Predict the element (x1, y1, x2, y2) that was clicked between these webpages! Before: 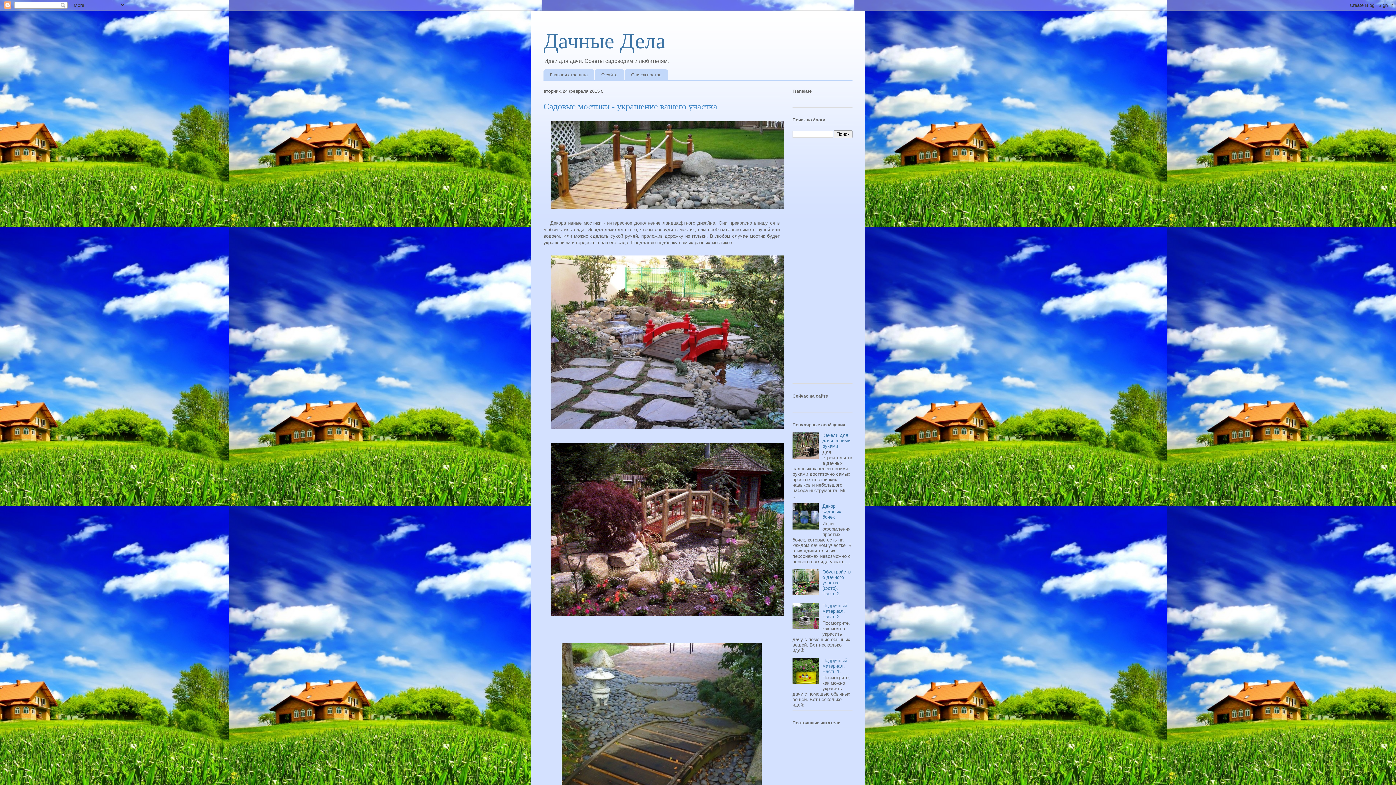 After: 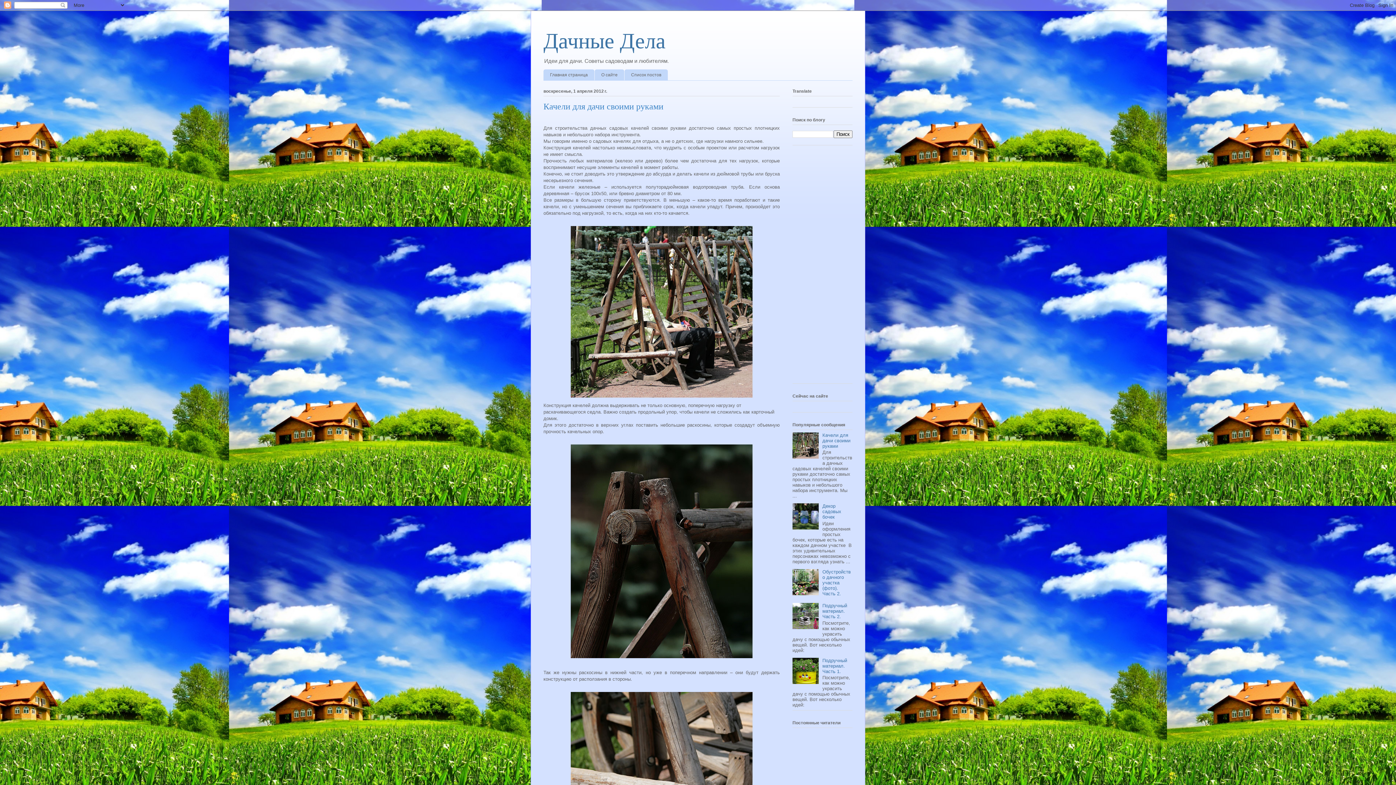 Action: bbox: (822, 432, 850, 449) label: Качели для дачи своими руками